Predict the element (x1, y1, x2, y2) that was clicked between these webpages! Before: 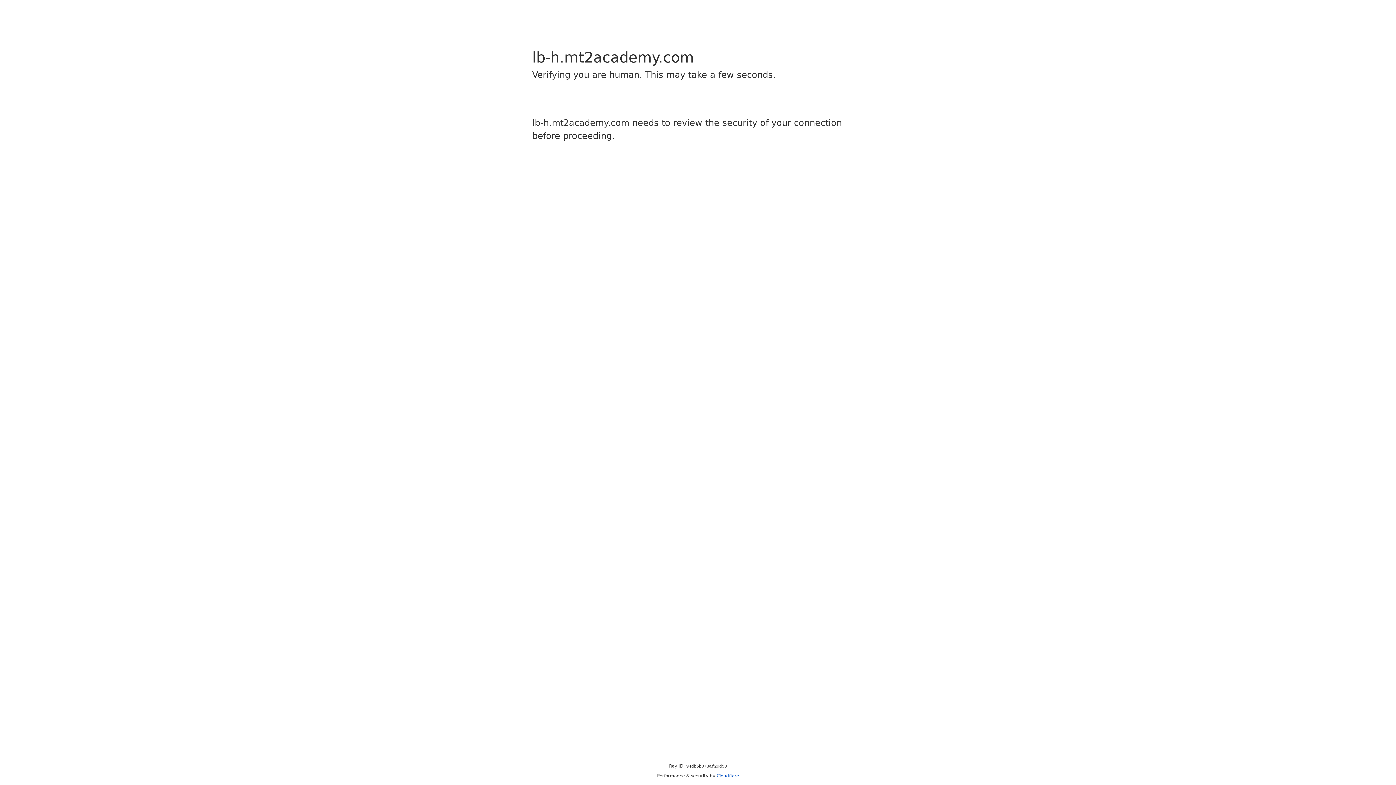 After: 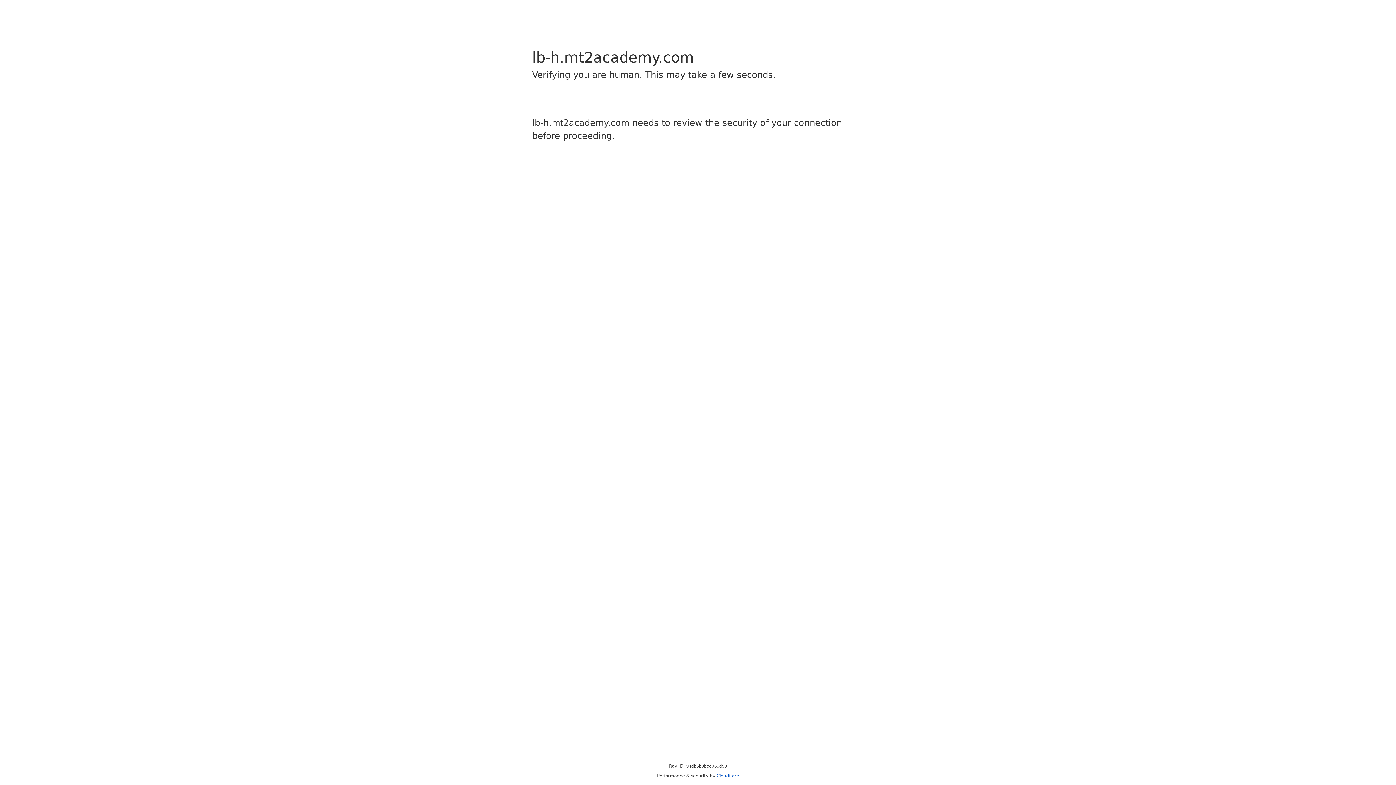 Action: bbox: (716, 773, 739, 778) label: Cloudflare